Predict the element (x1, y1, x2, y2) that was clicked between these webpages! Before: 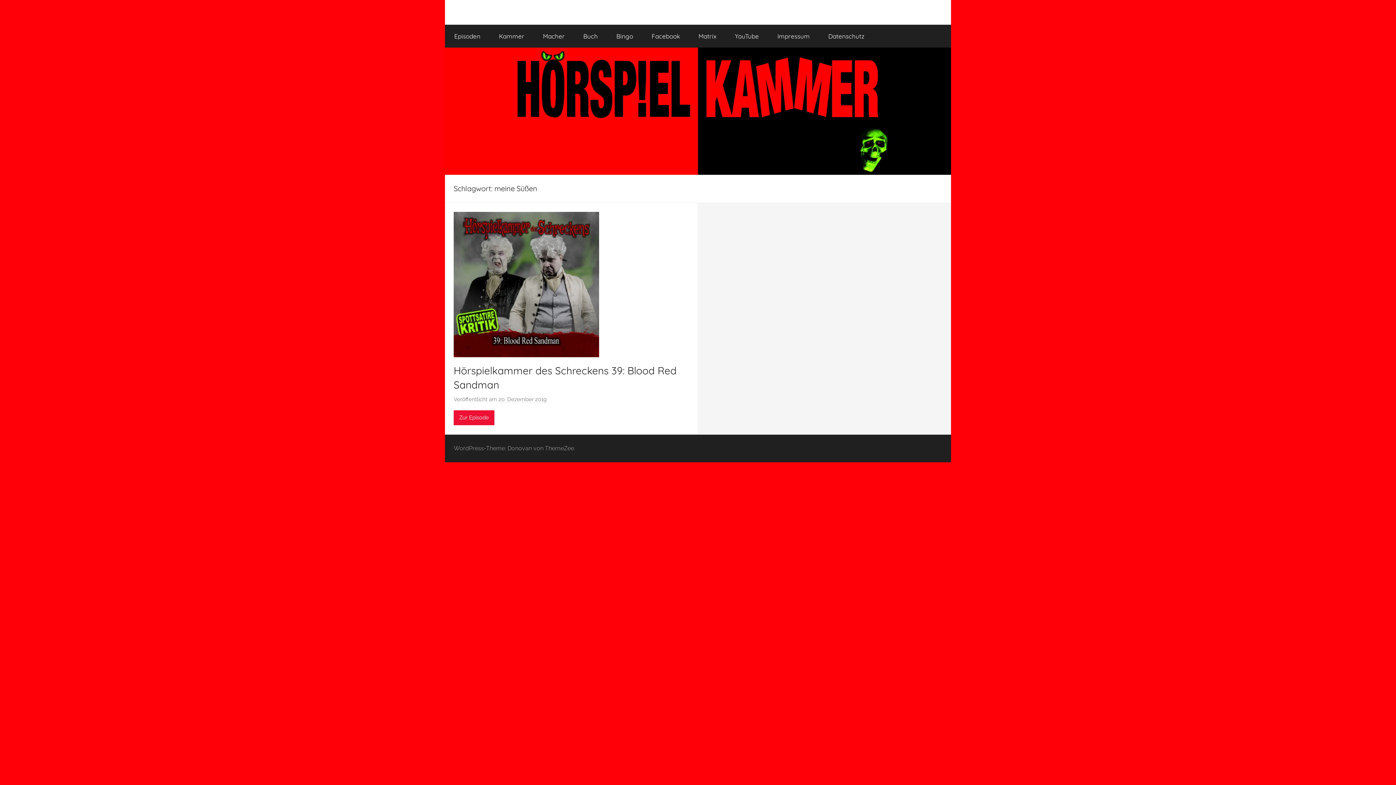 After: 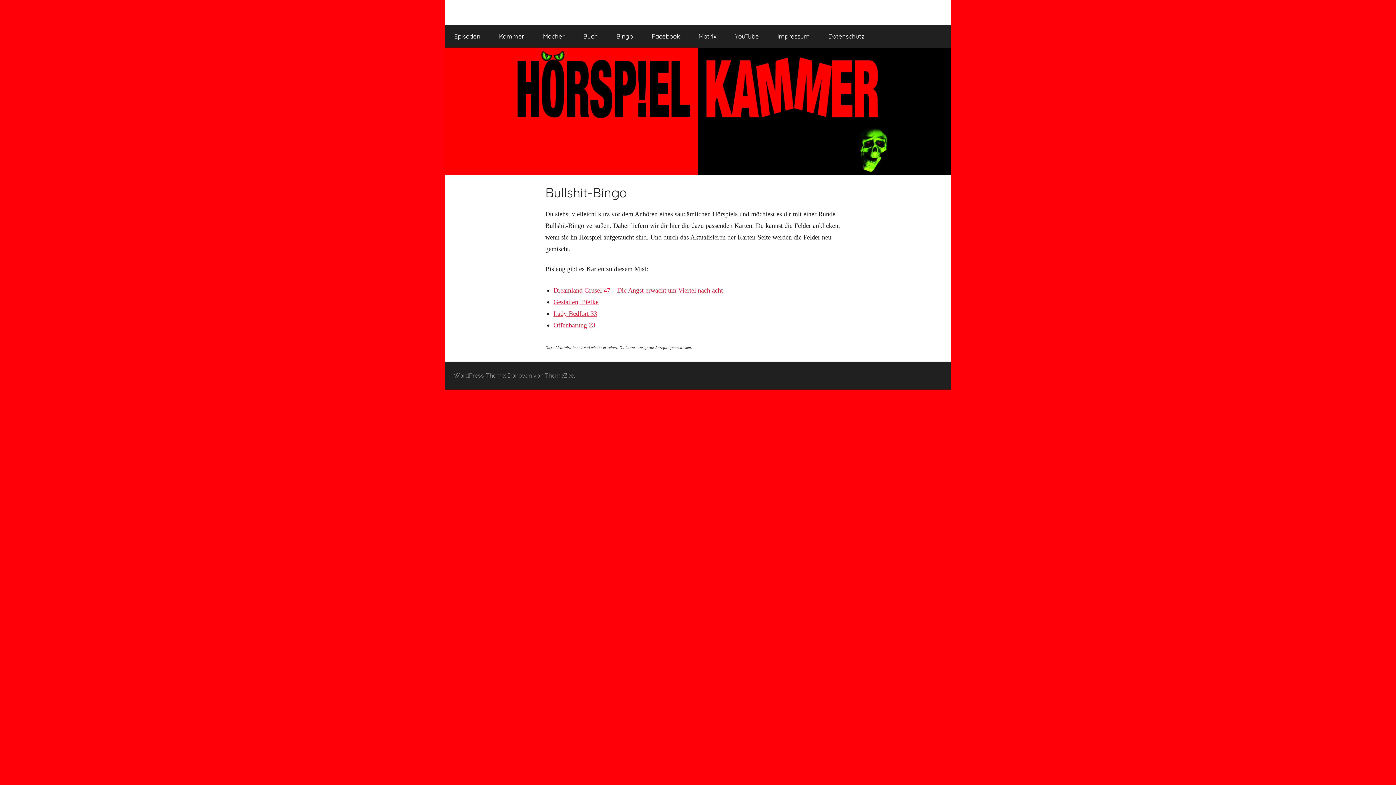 Action: label: Bingo bbox: (607, 24, 642, 47)